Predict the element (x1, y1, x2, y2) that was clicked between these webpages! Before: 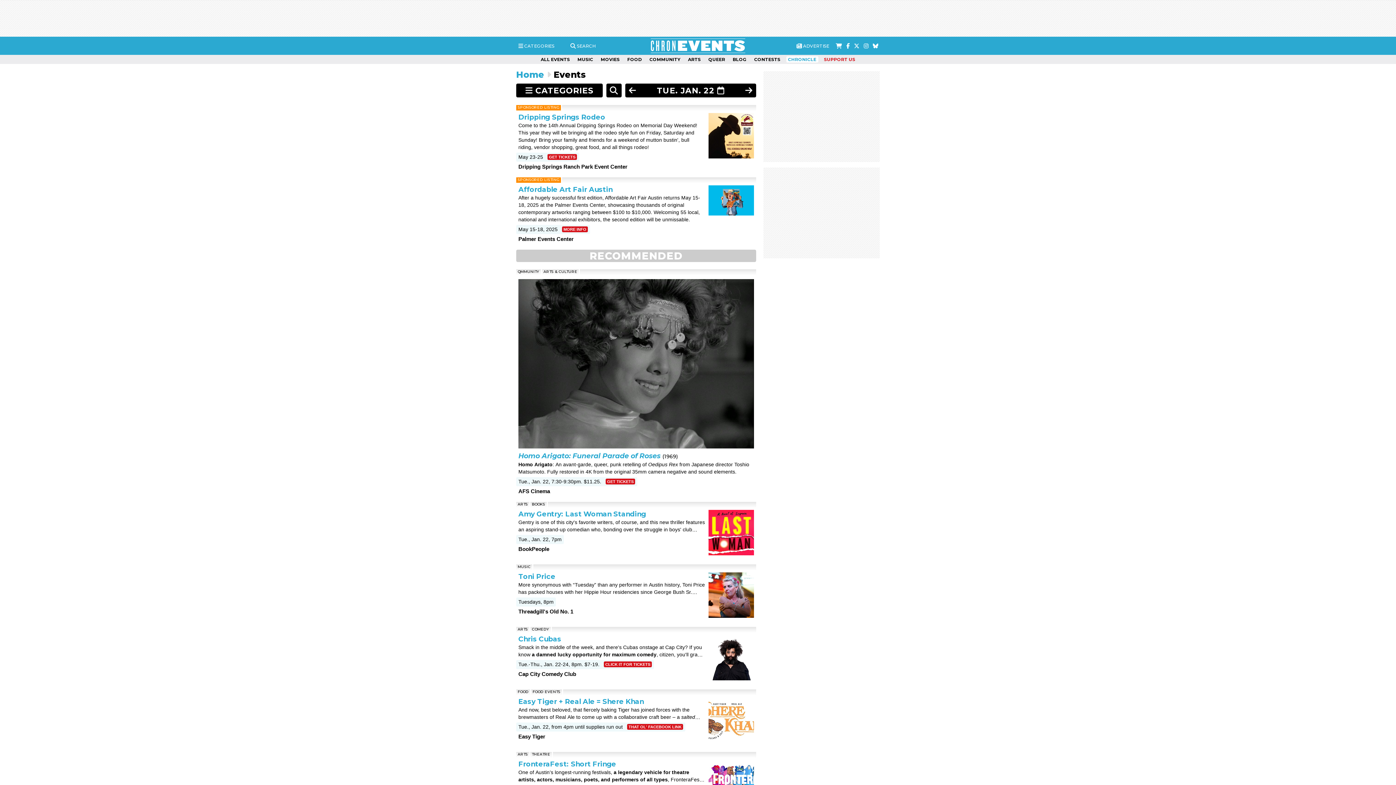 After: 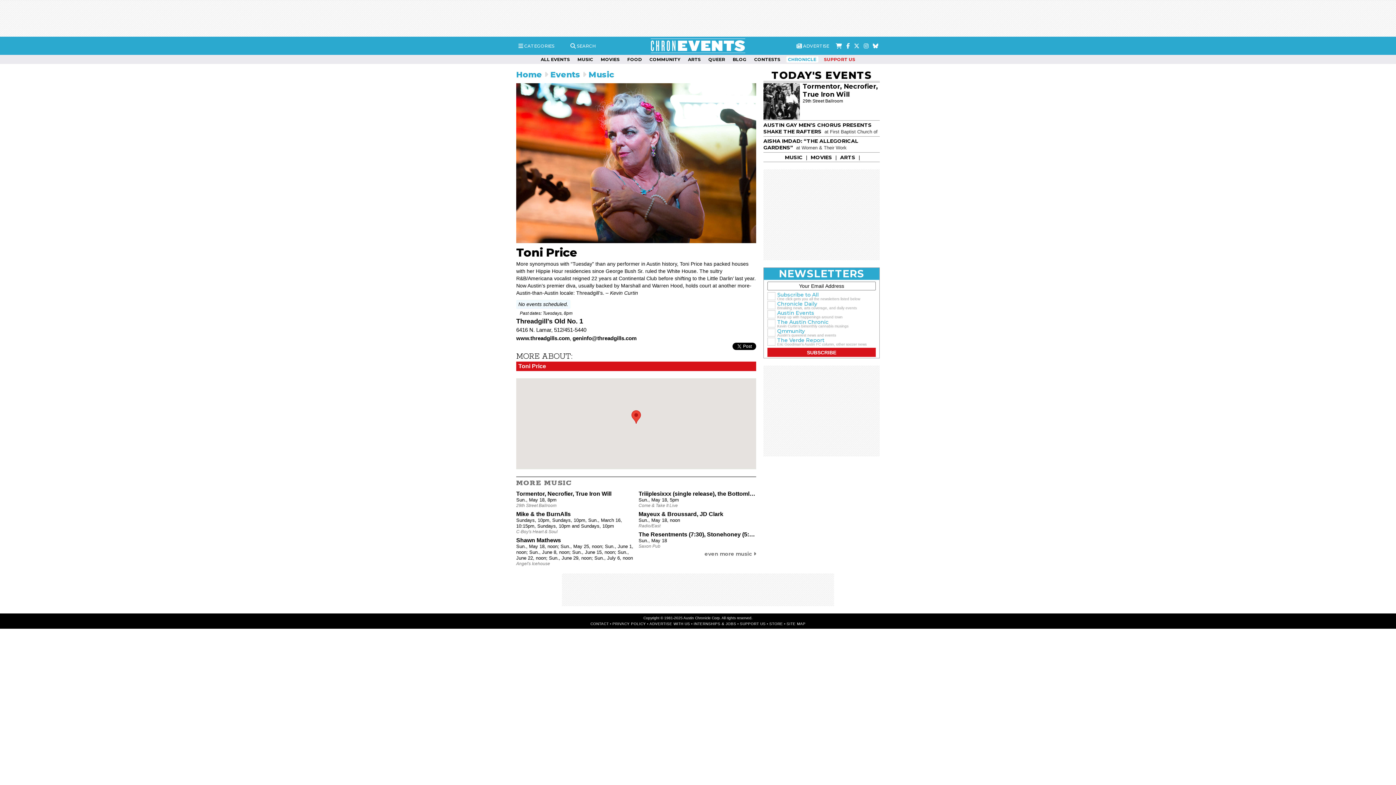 Action: bbox: (518, 572, 555, 581) label: Toni Price